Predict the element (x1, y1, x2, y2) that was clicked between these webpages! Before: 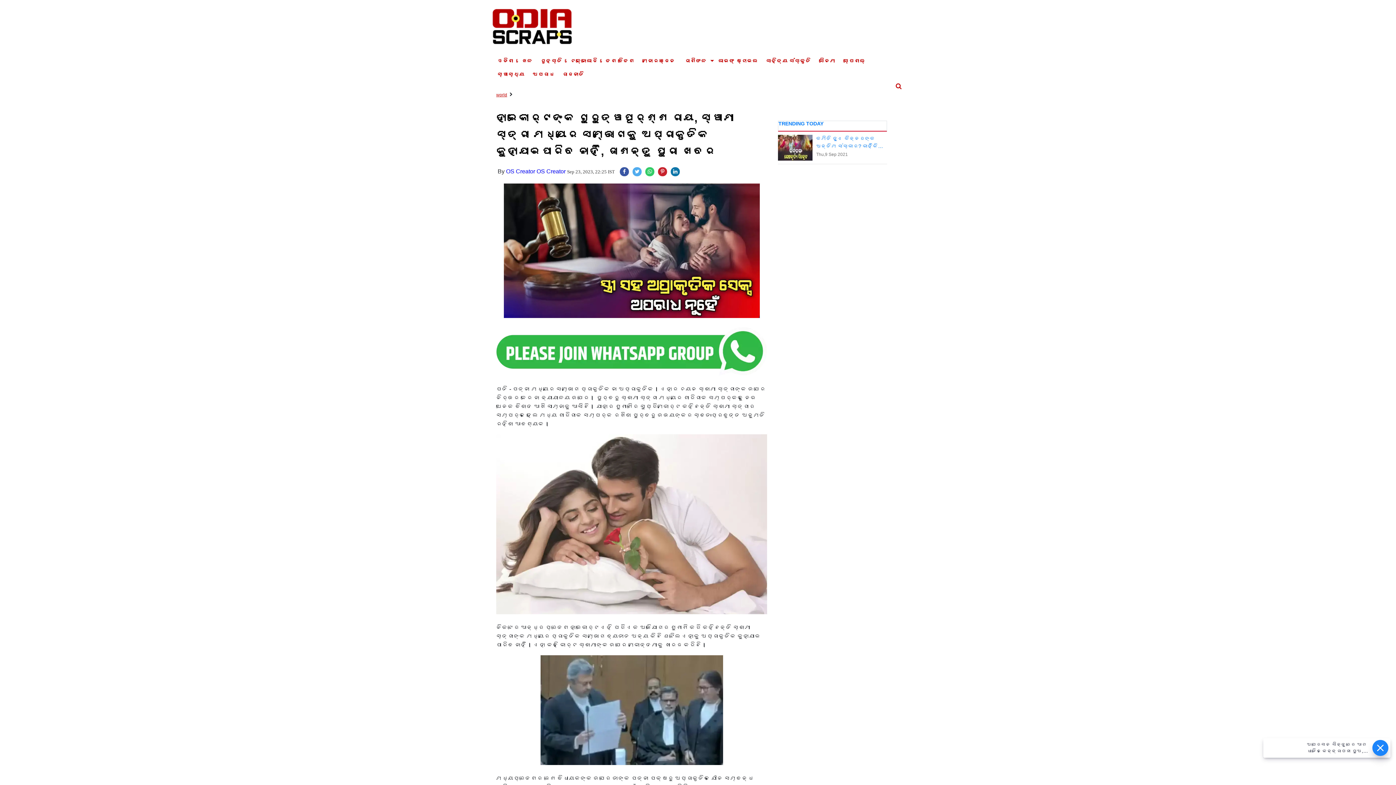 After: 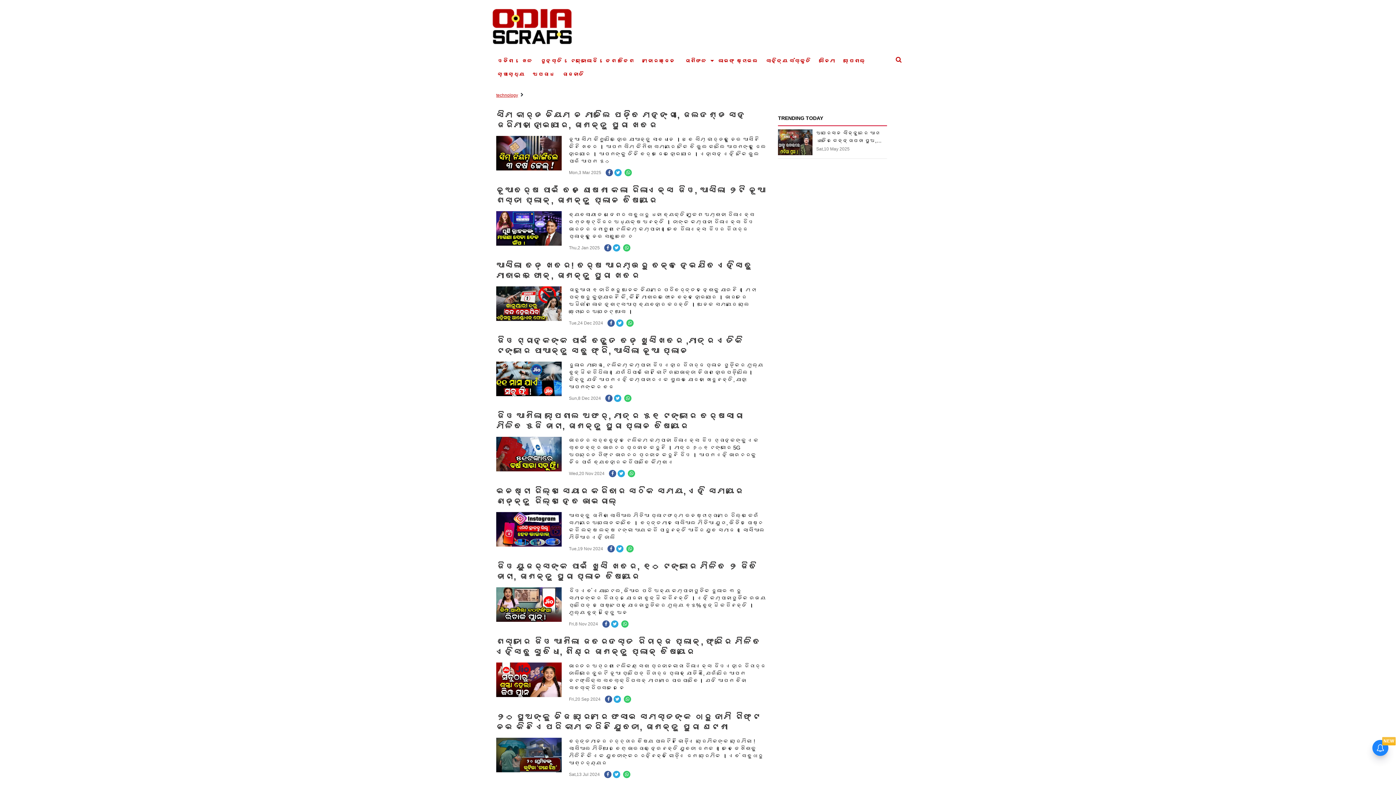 Action: bbox: (570, 57, 597, 64) label: ଟେକ୍ନୋଲୋଜି